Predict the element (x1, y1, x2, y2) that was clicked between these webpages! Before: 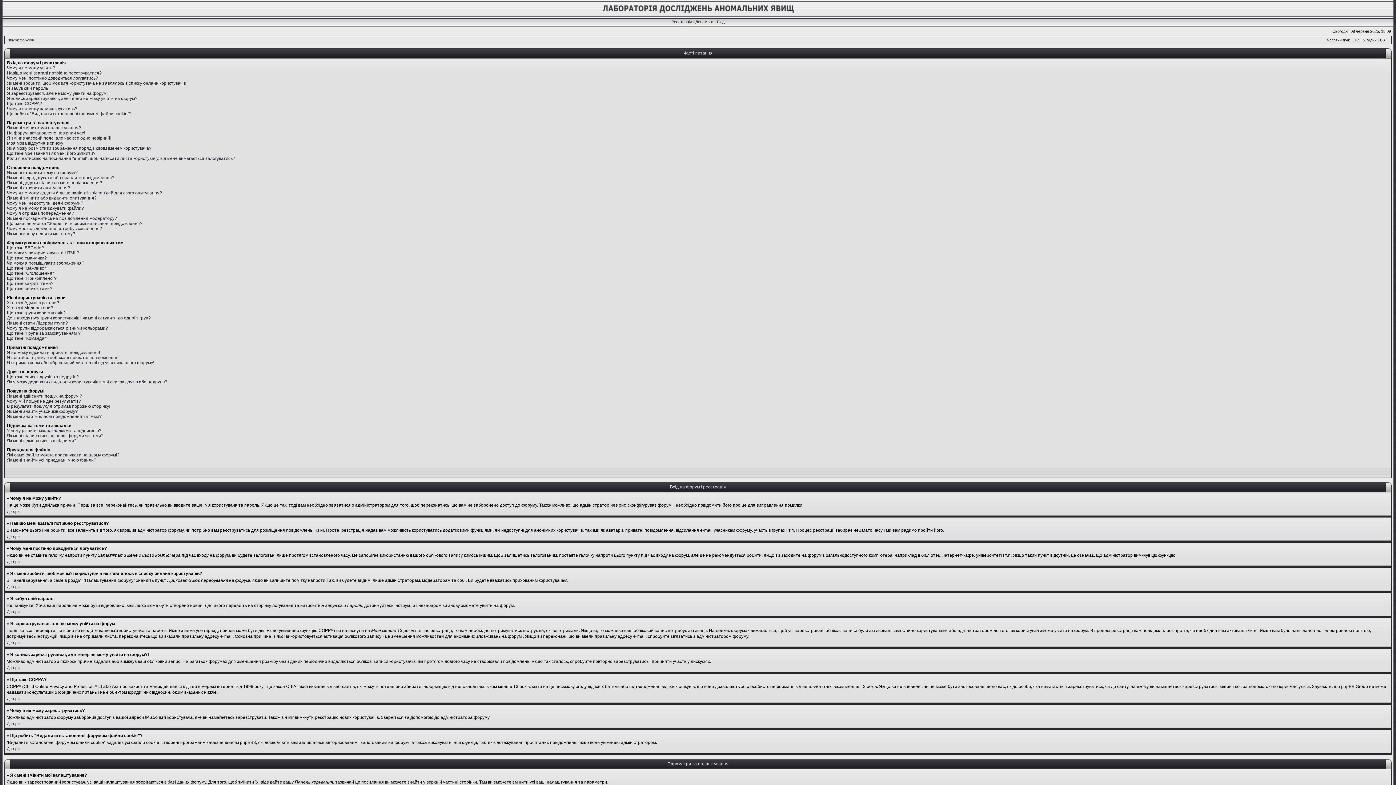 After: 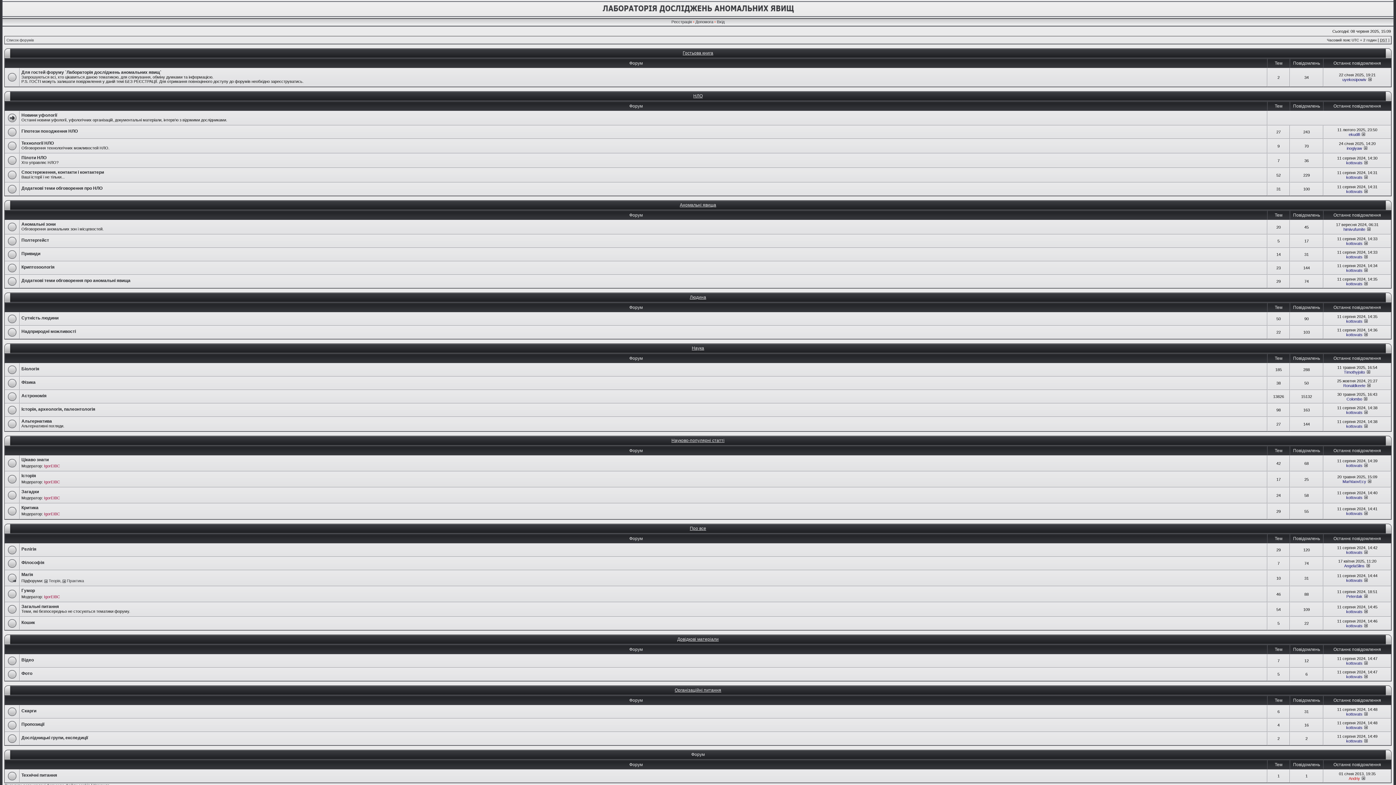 Action: label: Список форумів bbox: (6, 38, 33, 42)